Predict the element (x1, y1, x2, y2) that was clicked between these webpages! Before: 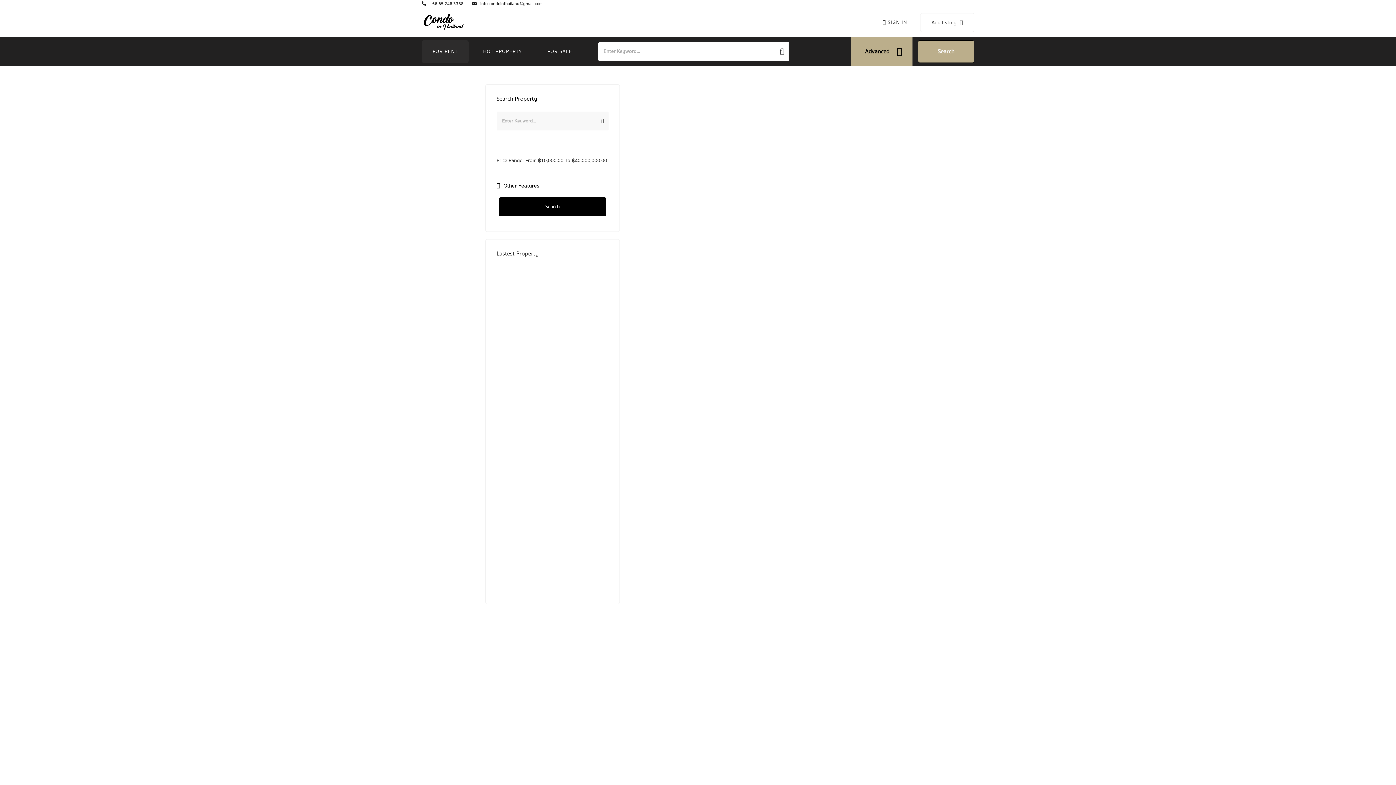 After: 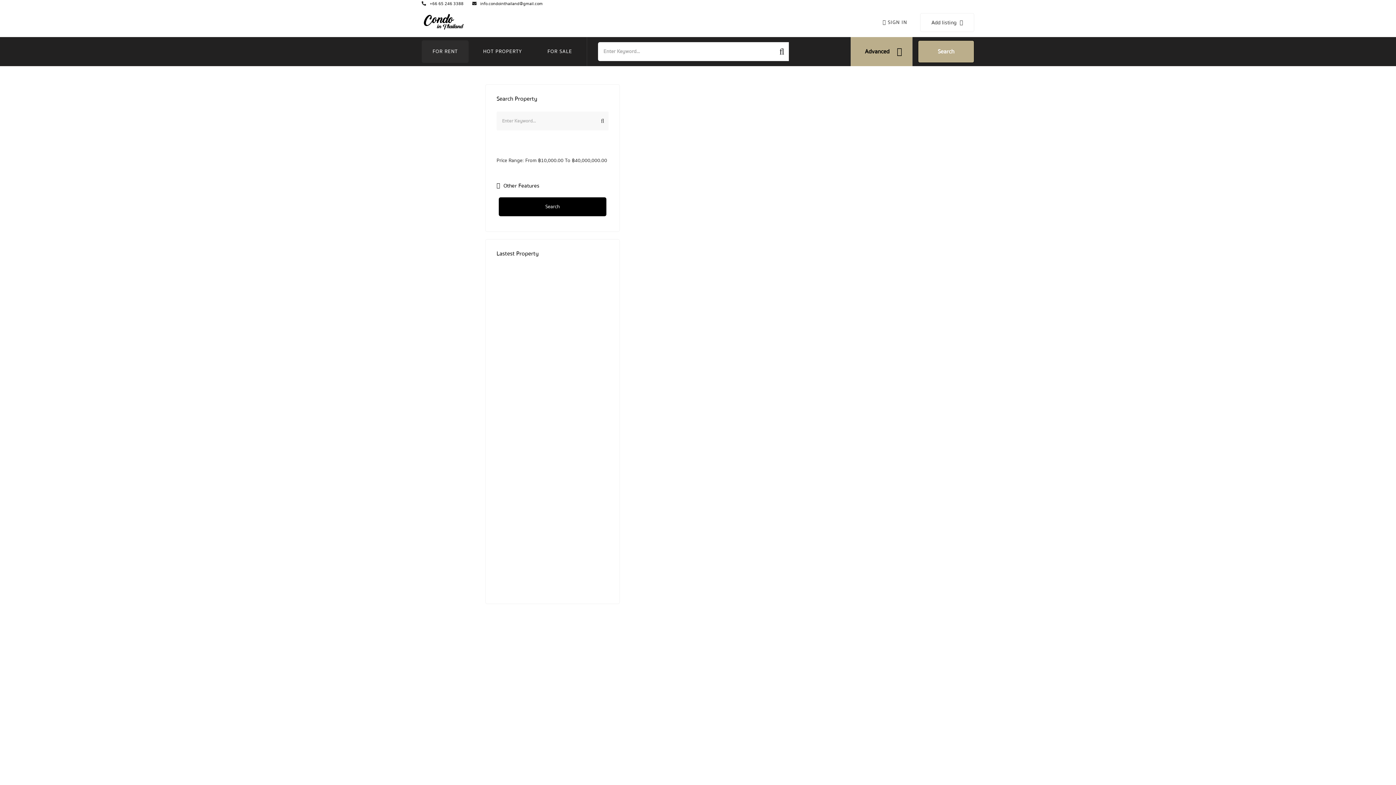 Action: bbox: (776, 418, 910, 492)